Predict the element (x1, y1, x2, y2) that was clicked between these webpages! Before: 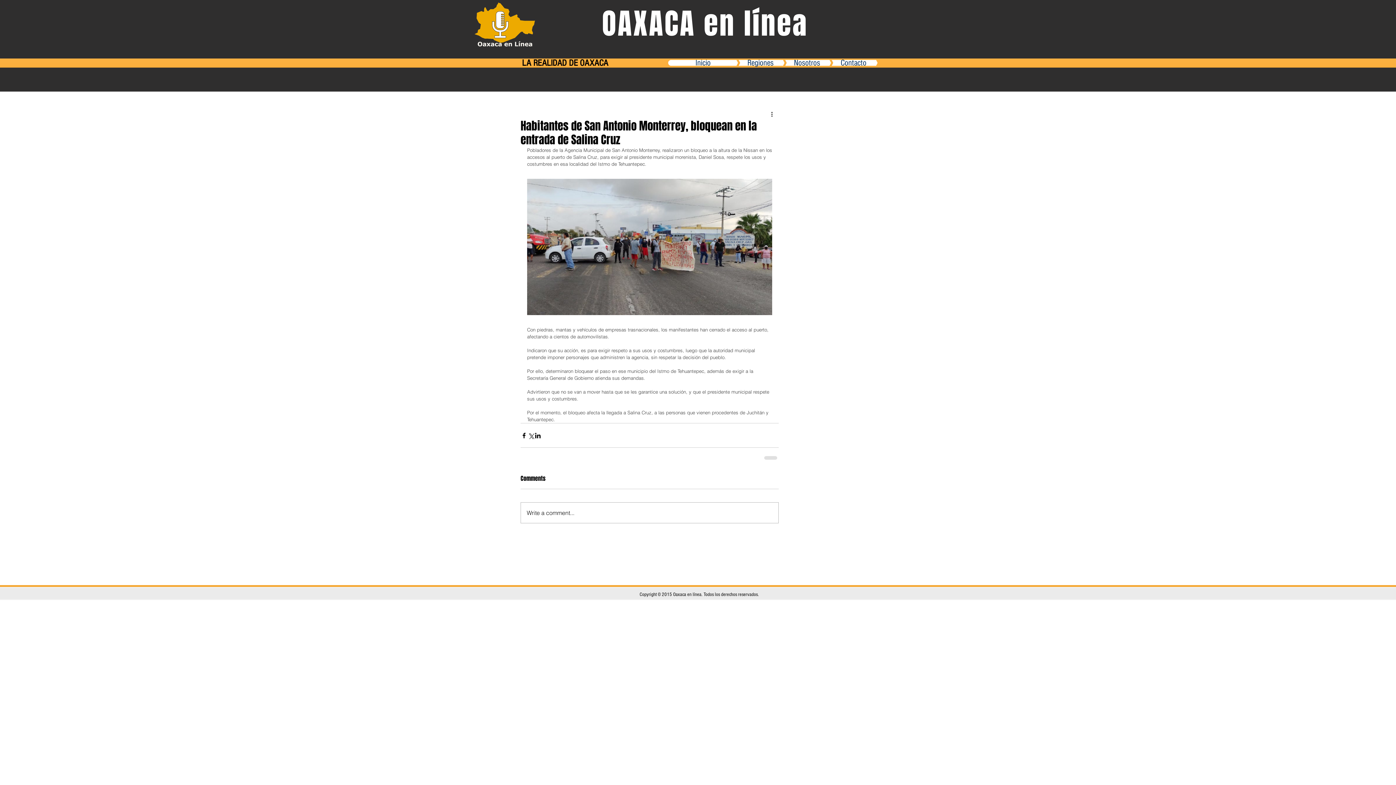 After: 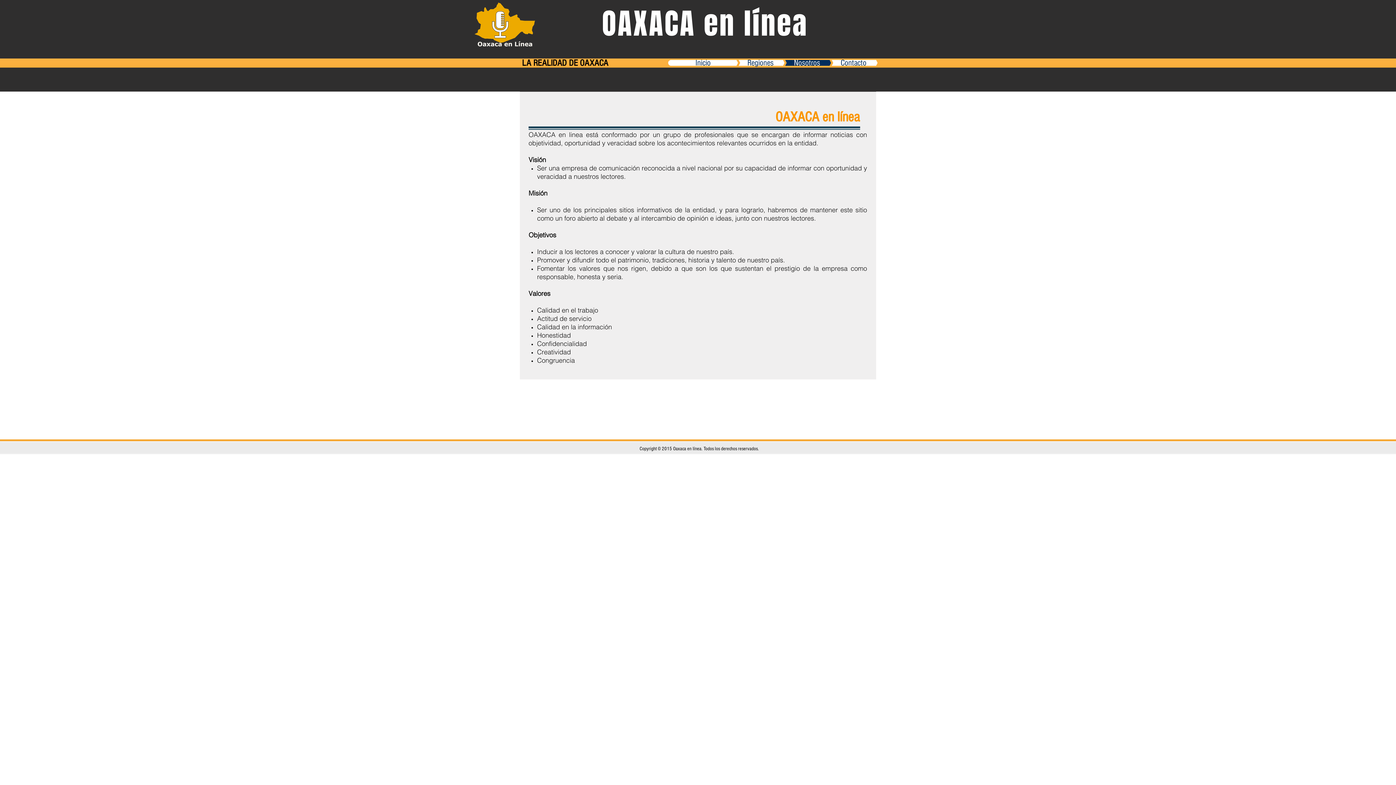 Action: bbox: (761, 60, 831, 65) label: Nosotros